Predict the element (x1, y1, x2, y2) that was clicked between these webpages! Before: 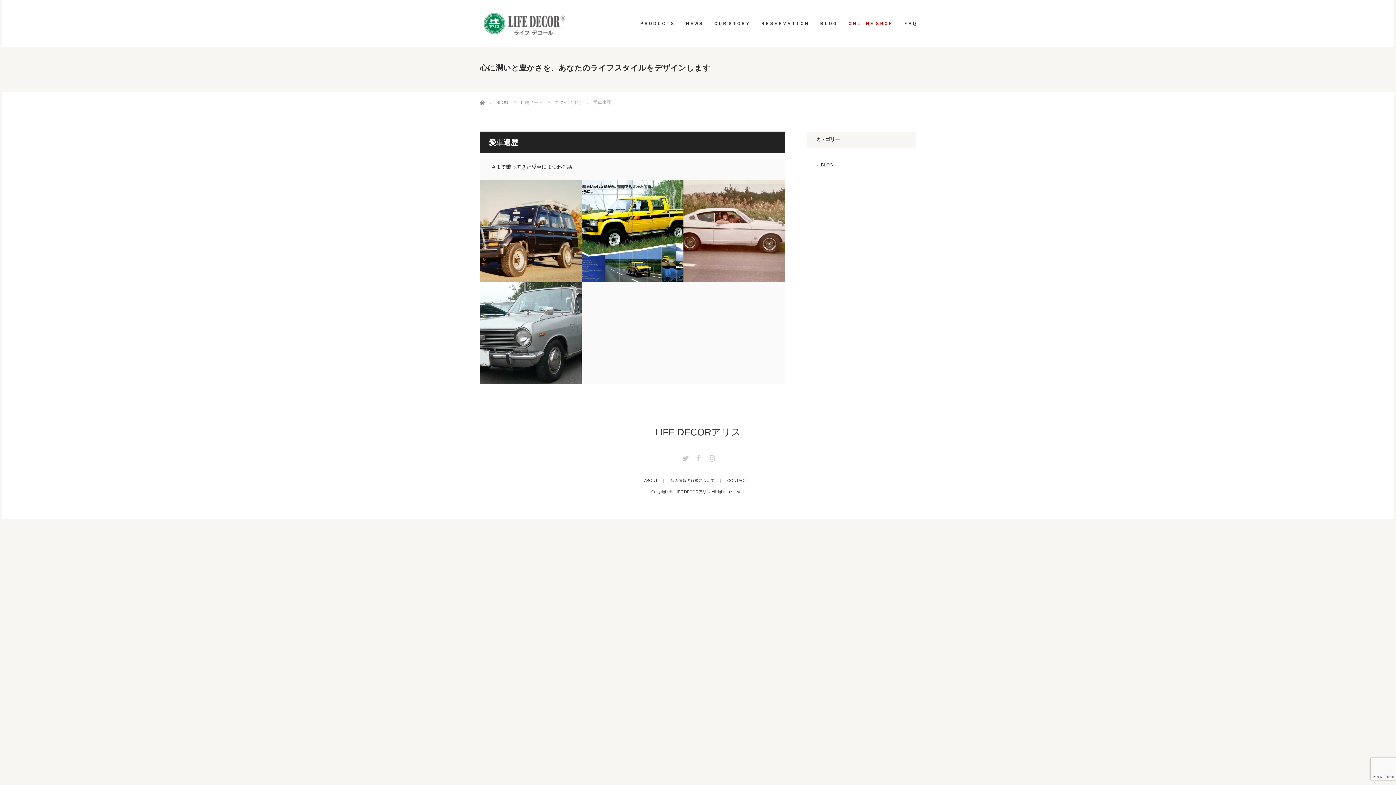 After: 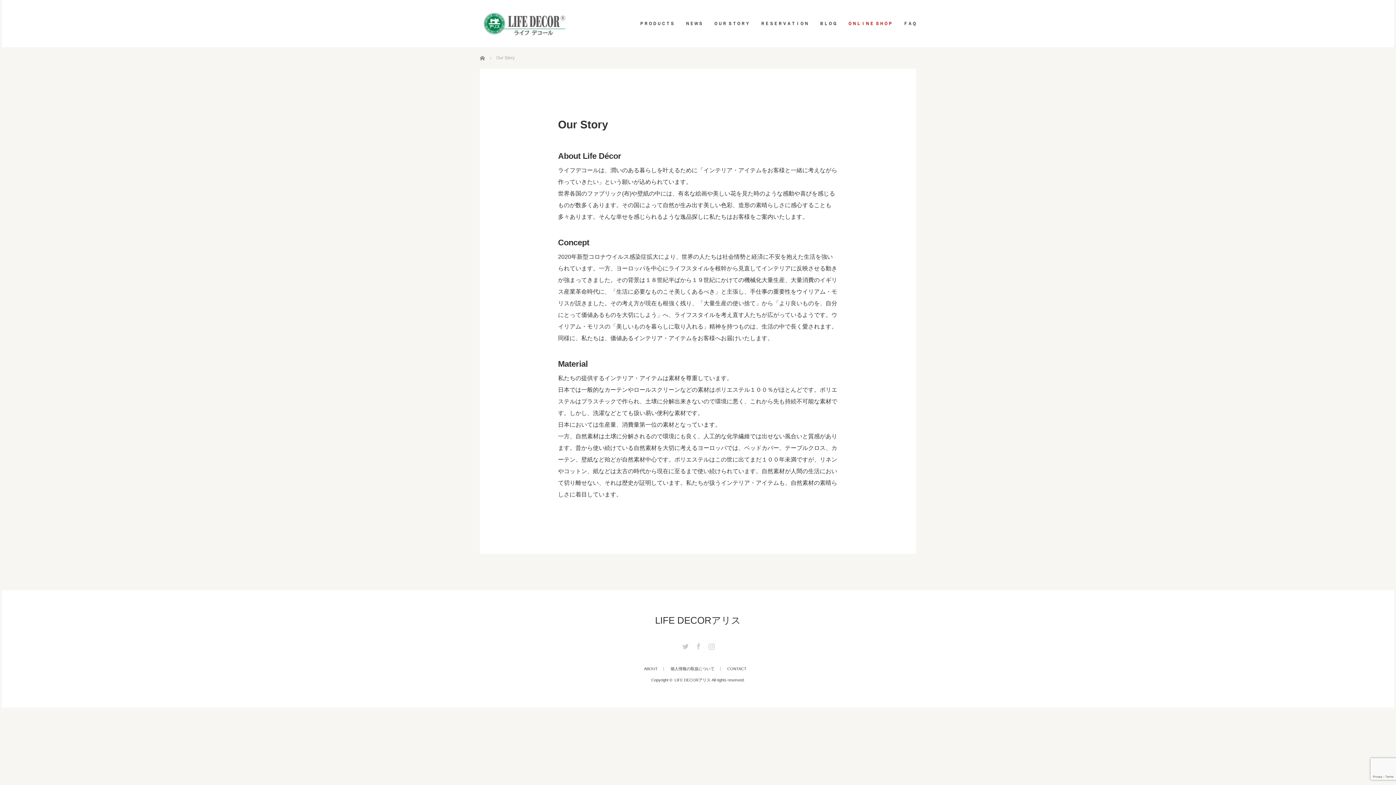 Action: label: ＯＵＲ ＳＴＯＲＹ bbox: (713, 0, 749, 47)